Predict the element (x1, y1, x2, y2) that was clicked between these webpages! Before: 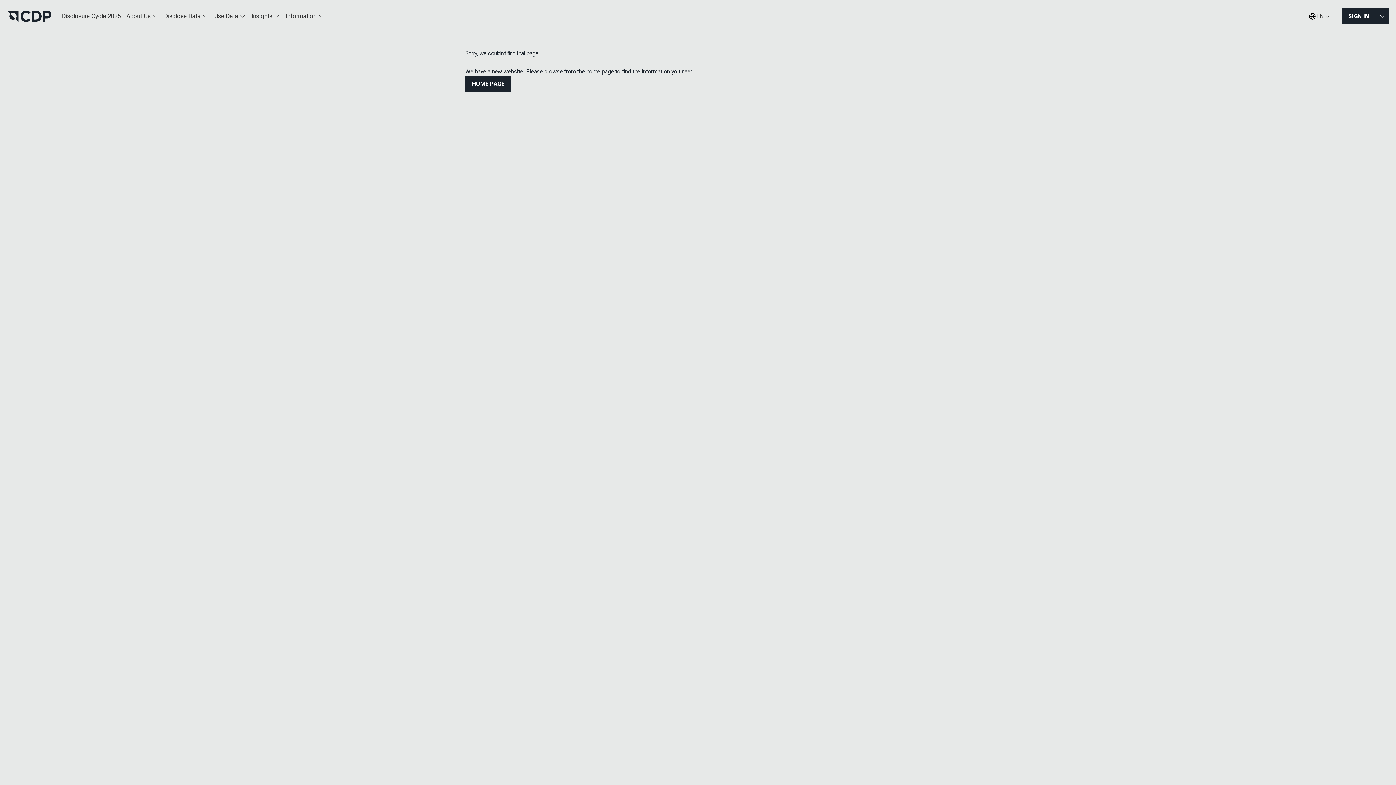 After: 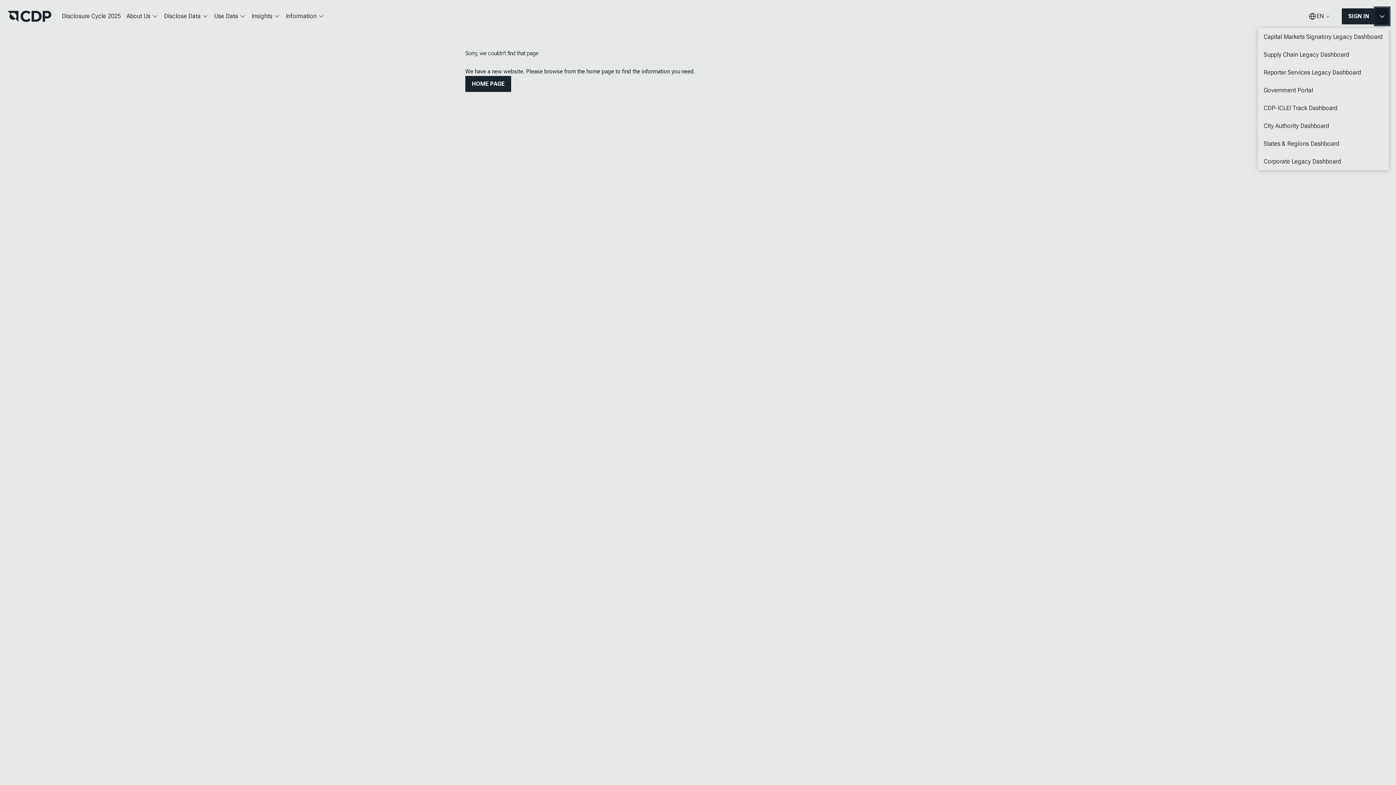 Action: label: MORE bbox: (1376, 8, 1389, 24)